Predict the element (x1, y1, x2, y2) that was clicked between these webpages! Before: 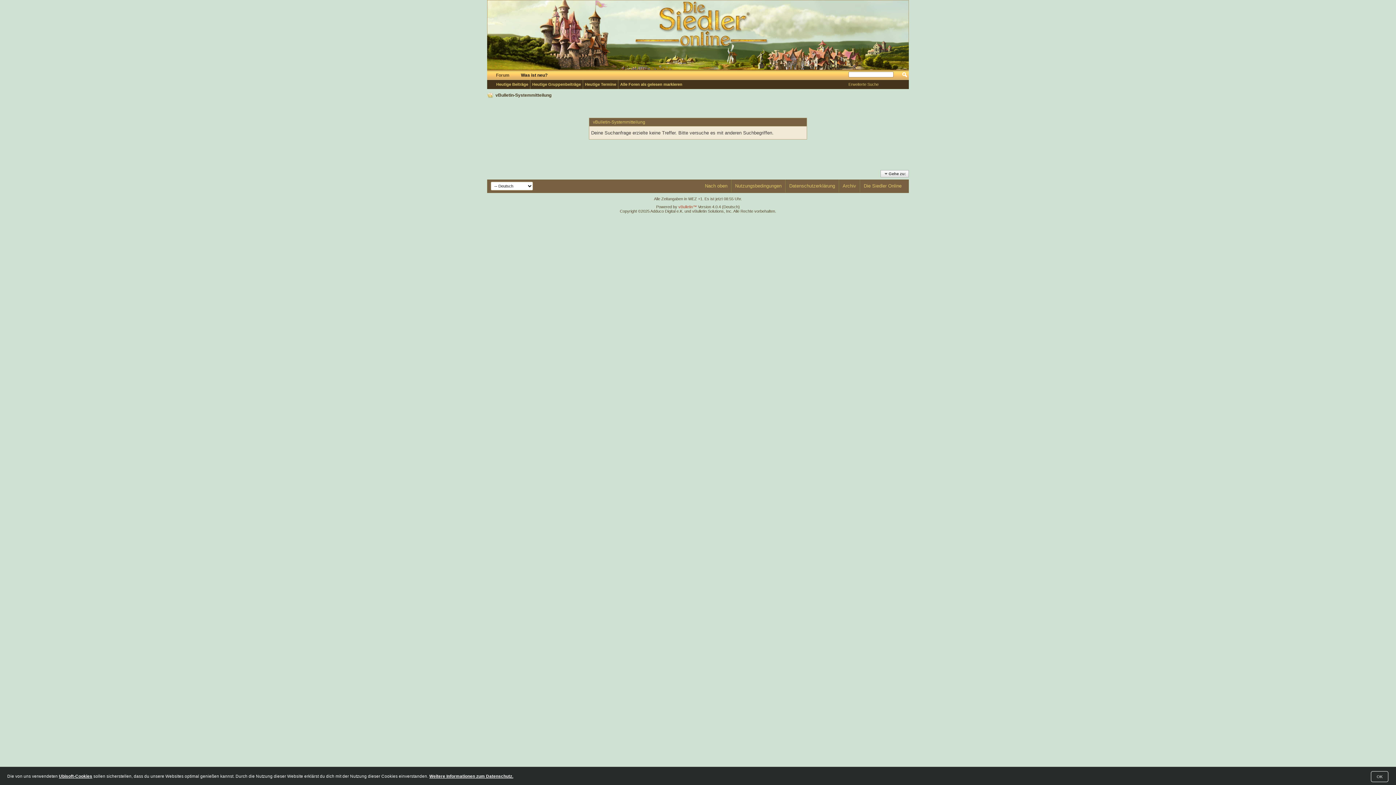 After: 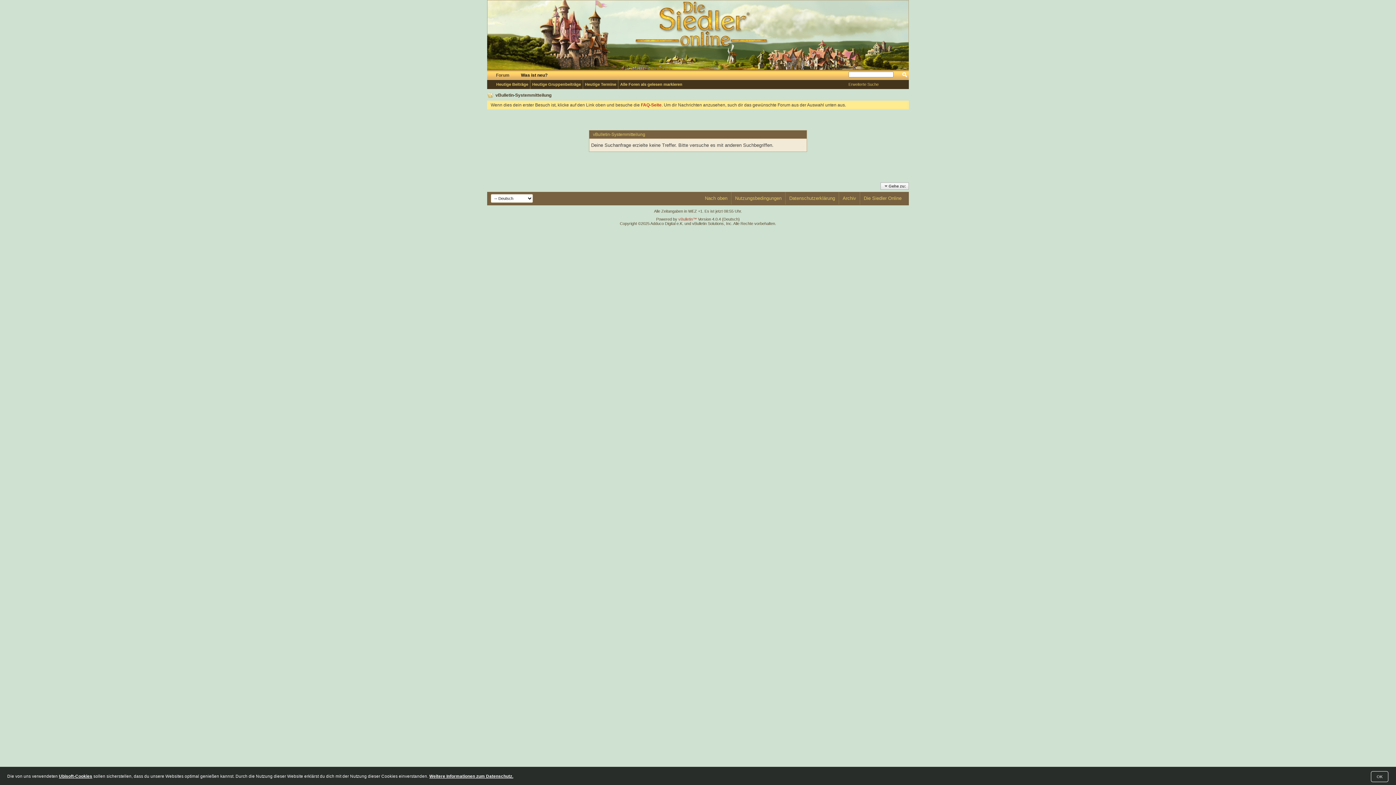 Action: bbox: (583, 81, 618, 87) label: Heutige Termine